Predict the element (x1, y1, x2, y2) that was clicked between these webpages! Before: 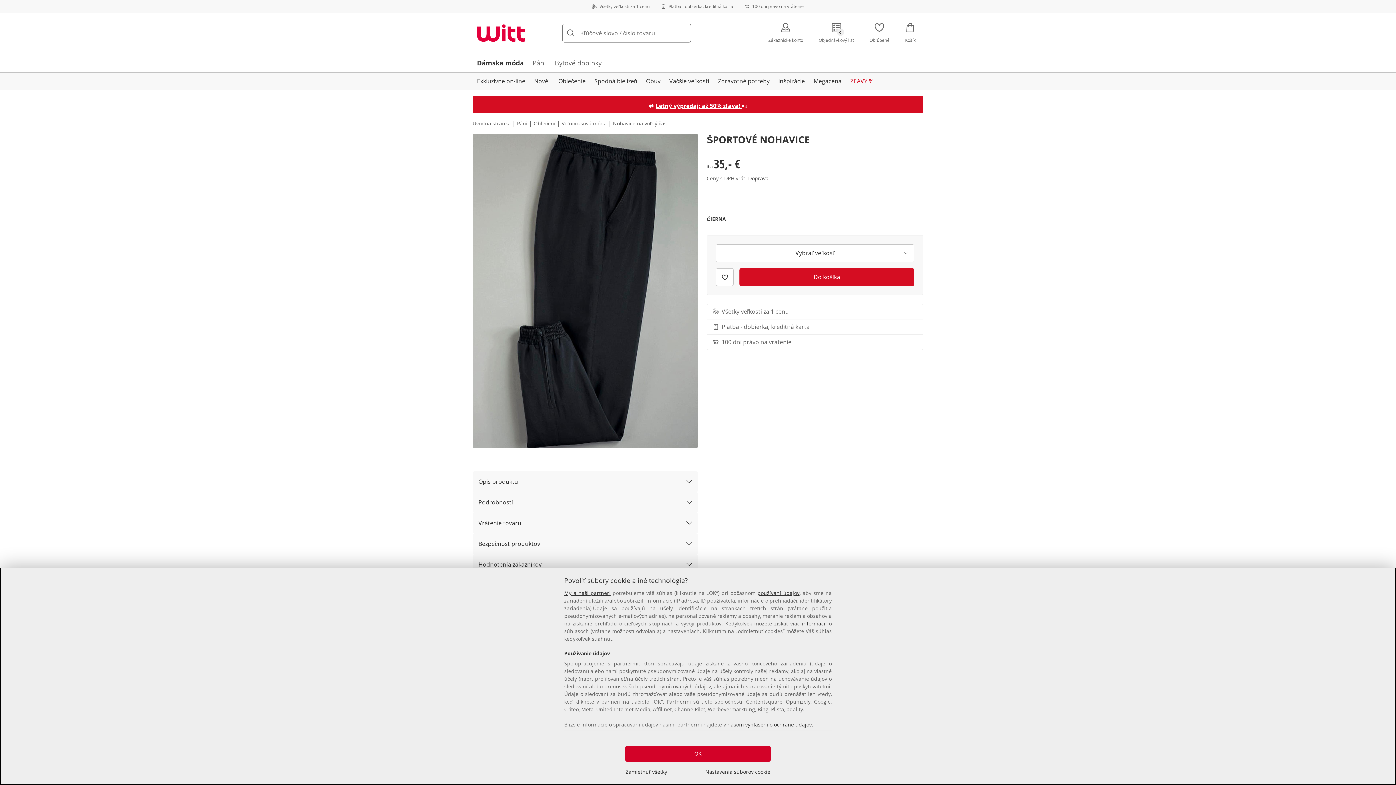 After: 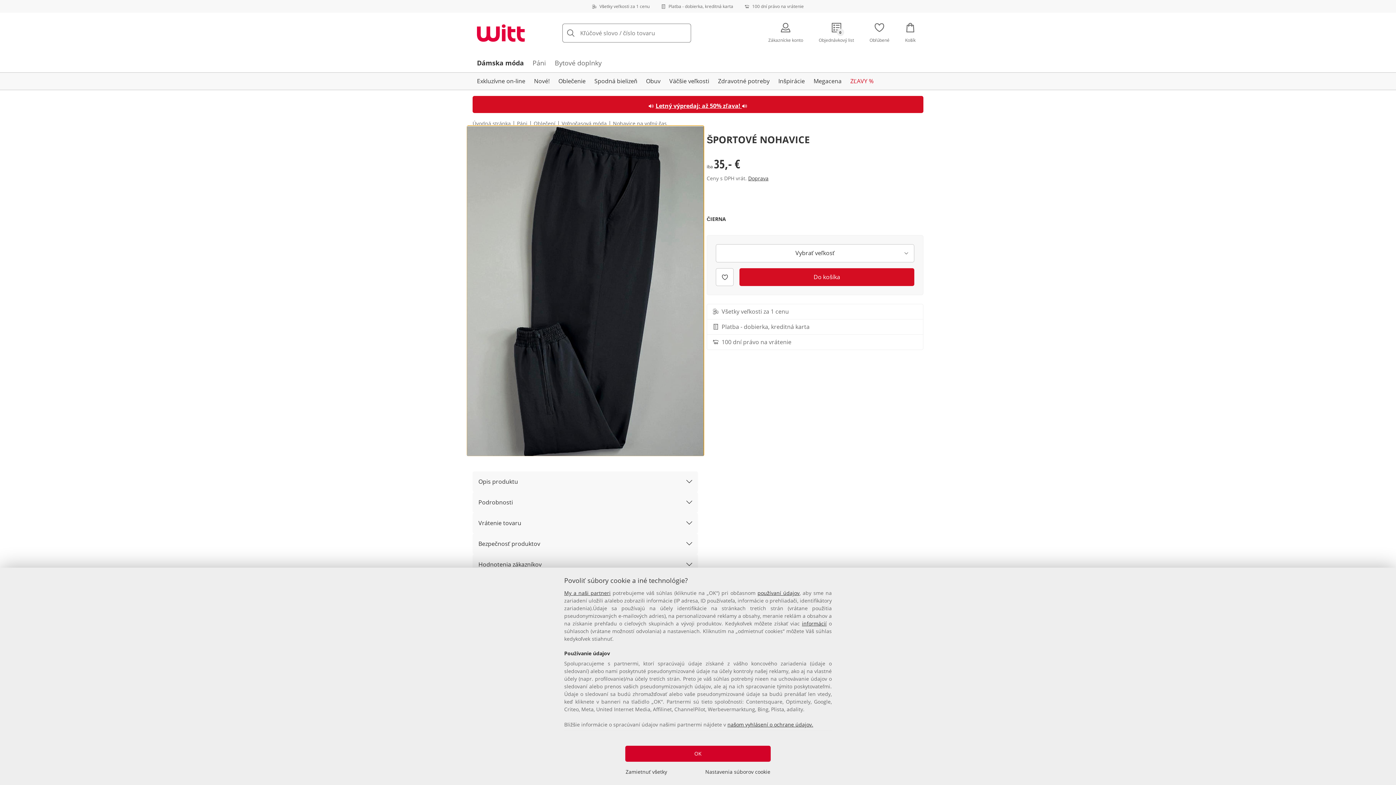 Action: bbox: (472, 133, 698, 448)